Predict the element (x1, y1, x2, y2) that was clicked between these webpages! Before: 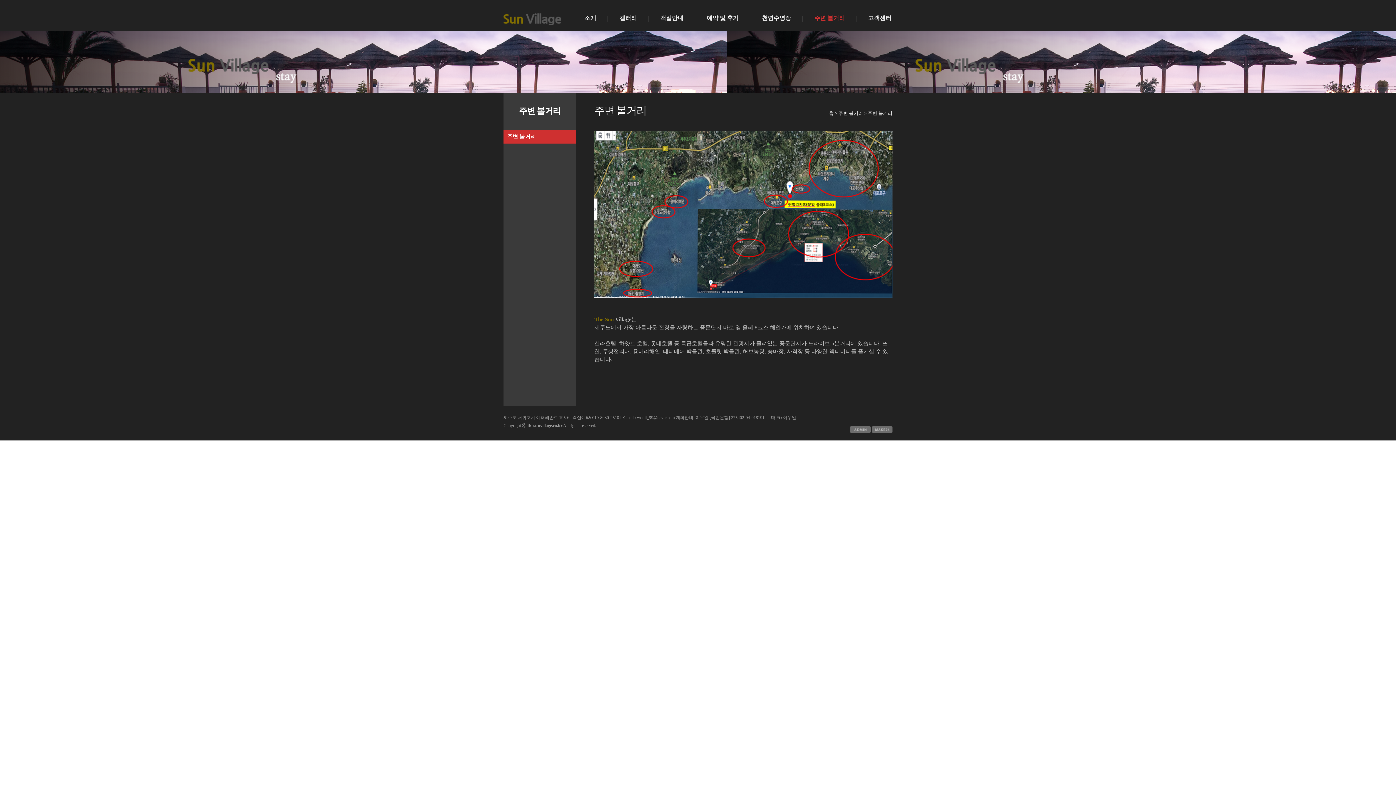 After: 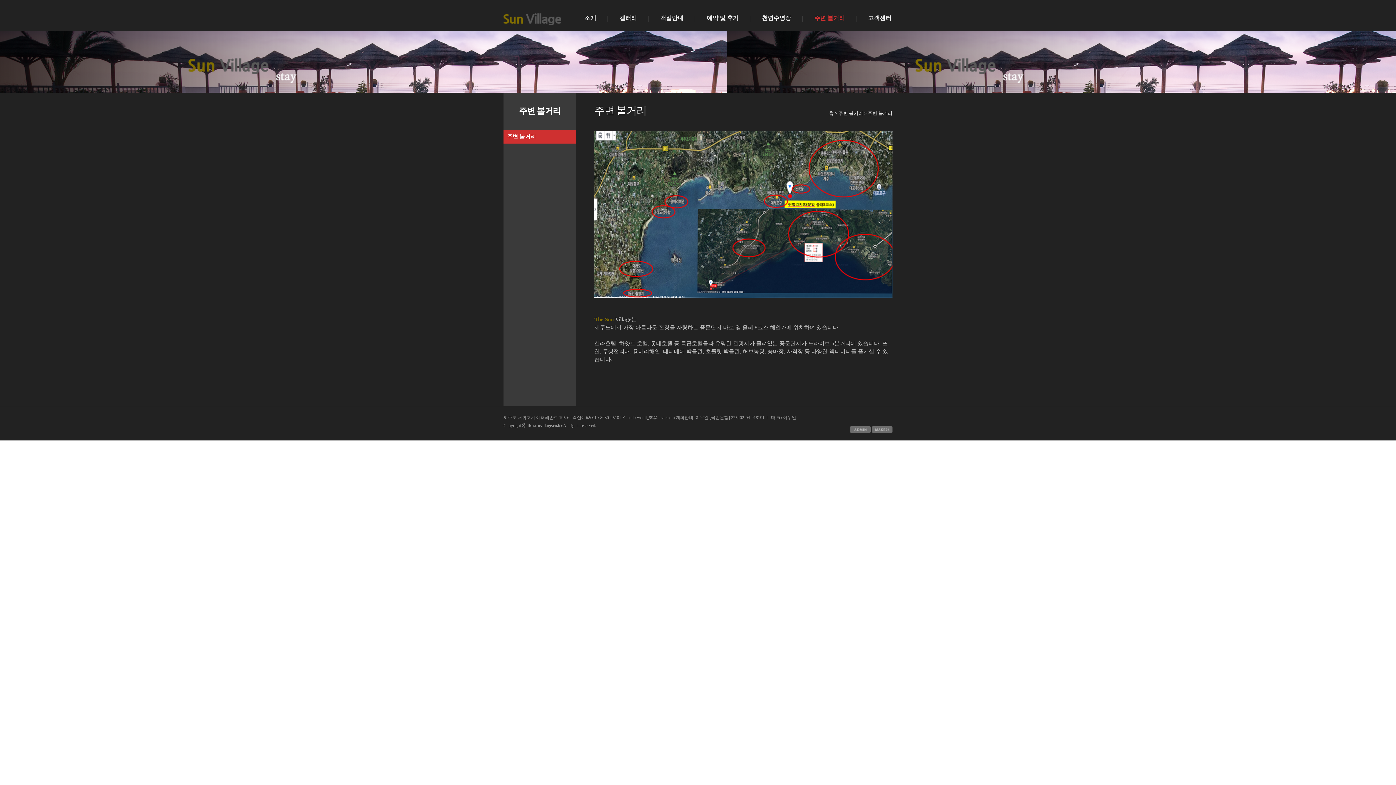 Action: label: 주변 볼거리 bbox: (802, 5, 856, 30)